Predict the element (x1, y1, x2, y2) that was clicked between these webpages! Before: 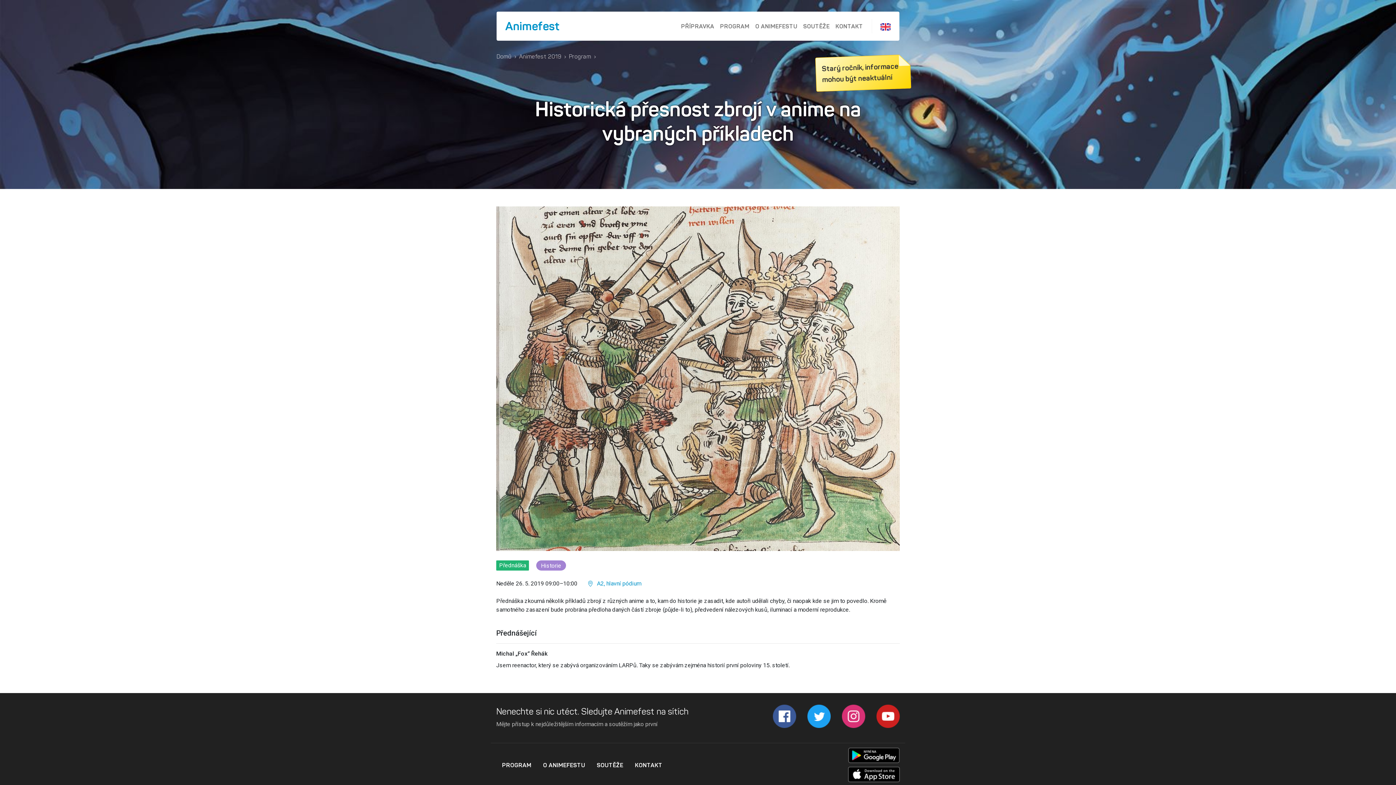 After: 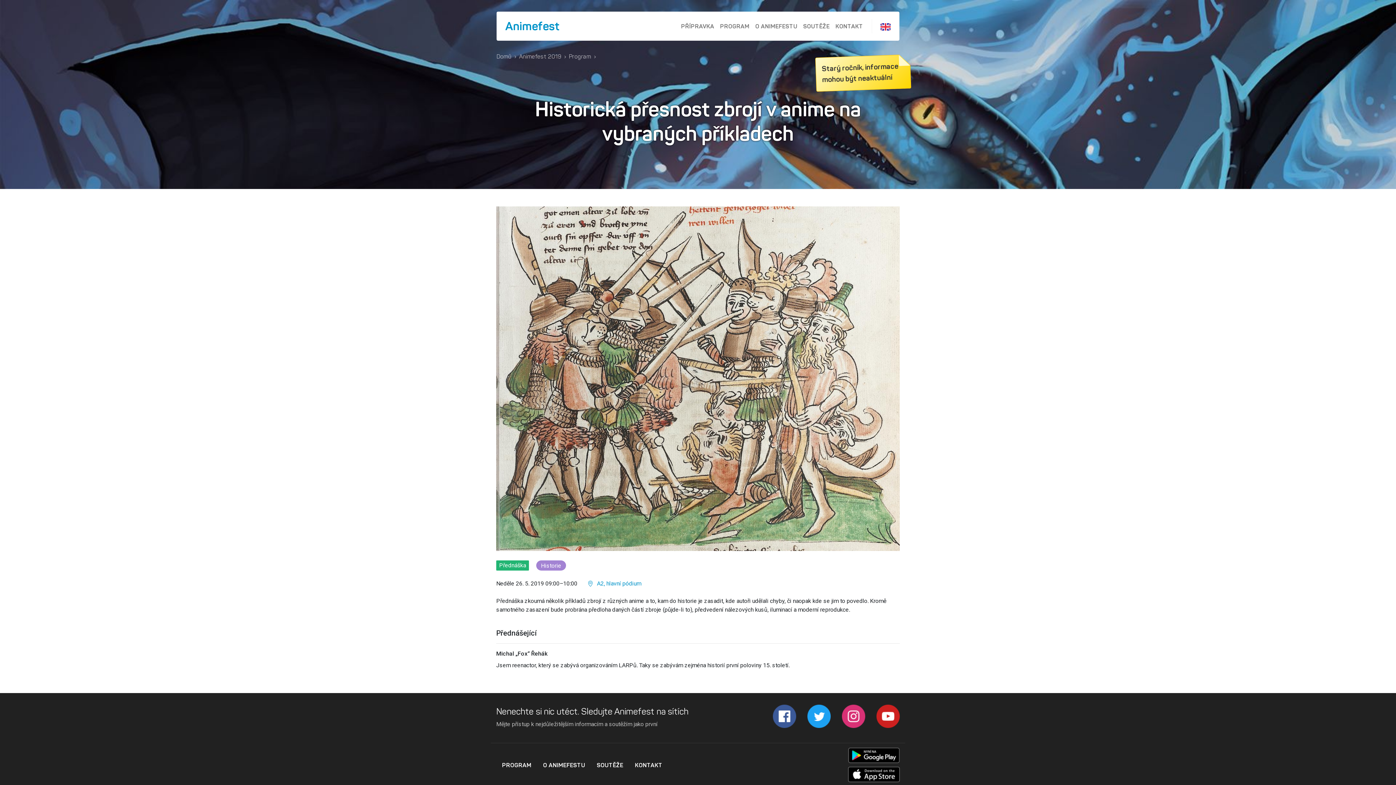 Action: label: PROGRAM bbox: (496, 750, 537, 779)